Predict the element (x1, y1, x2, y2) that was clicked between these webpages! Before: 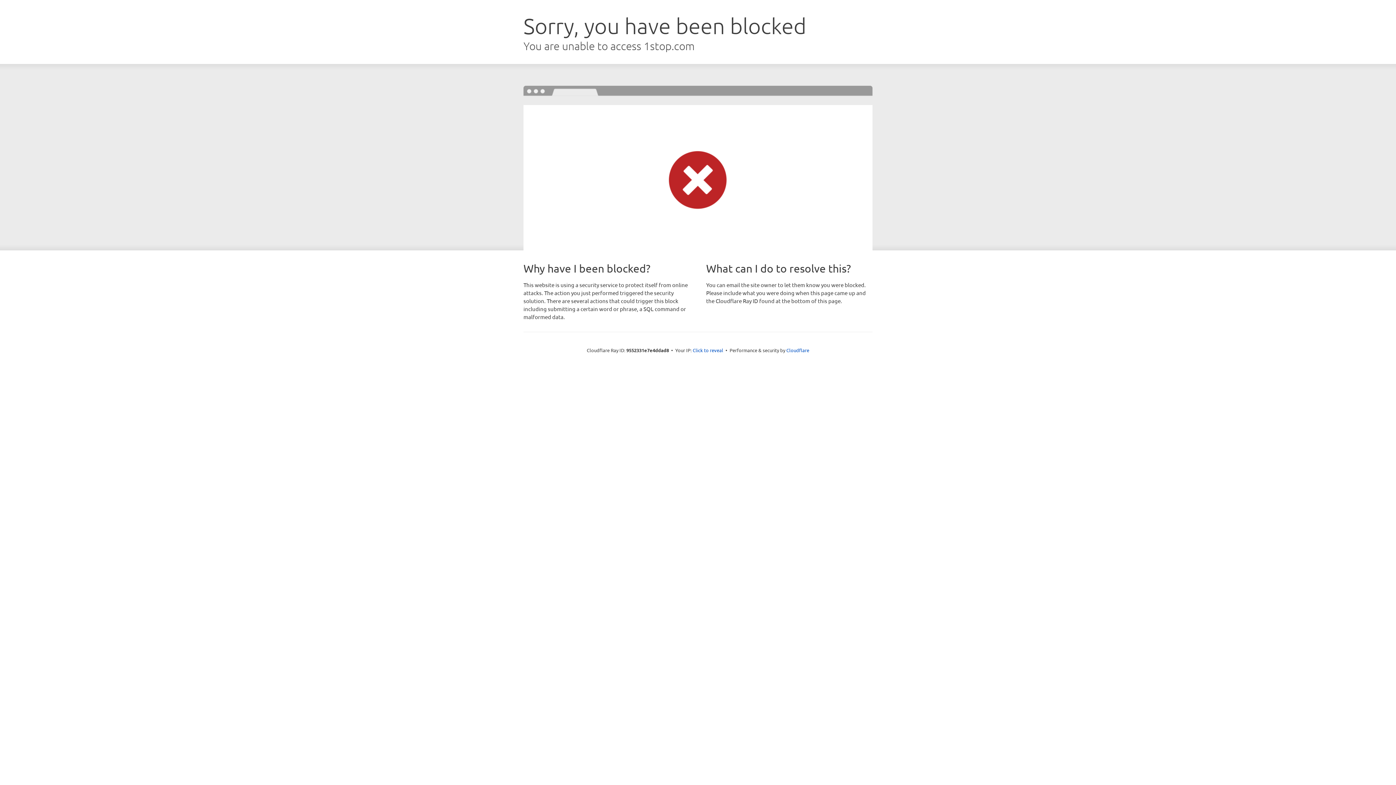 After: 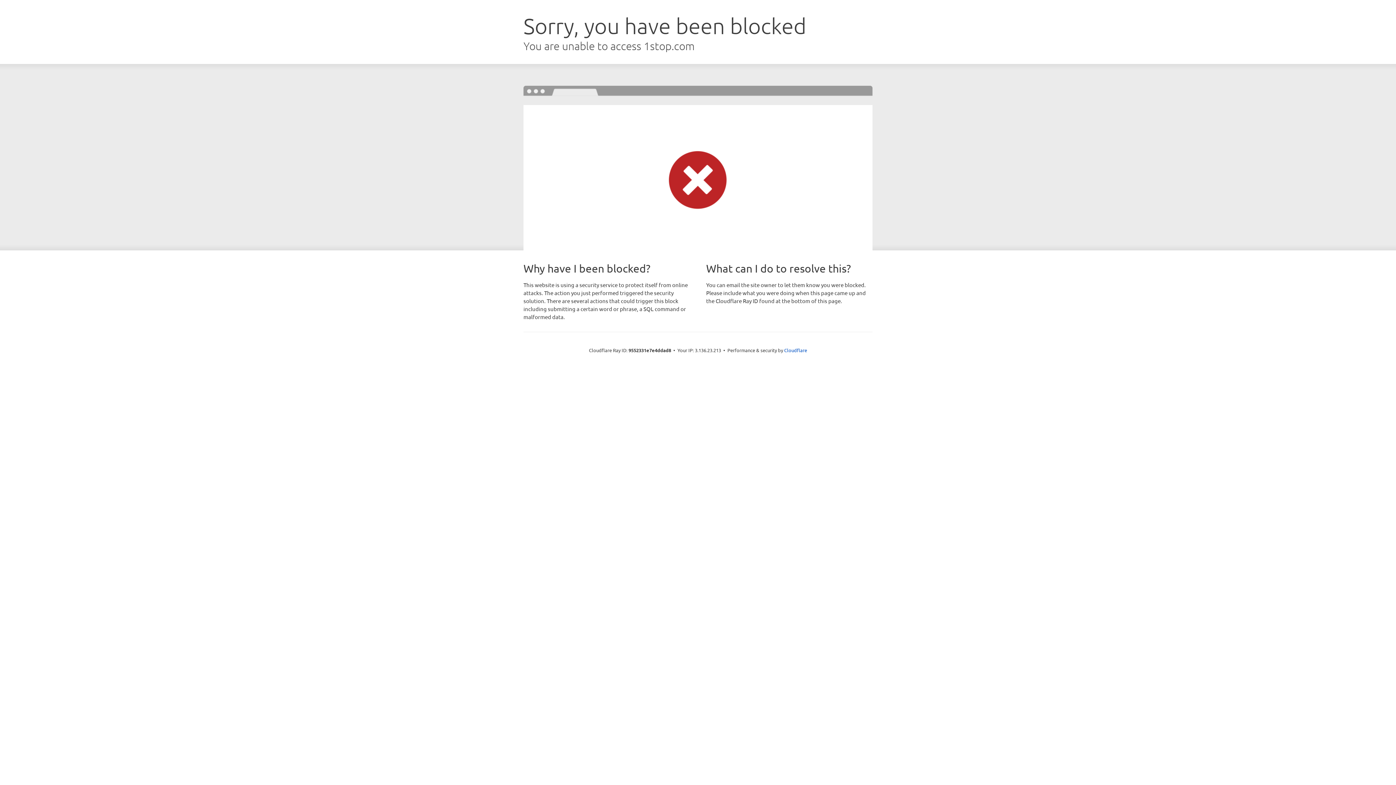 Action: bbox: (692, 346, 723, 353) label: Click to reveal